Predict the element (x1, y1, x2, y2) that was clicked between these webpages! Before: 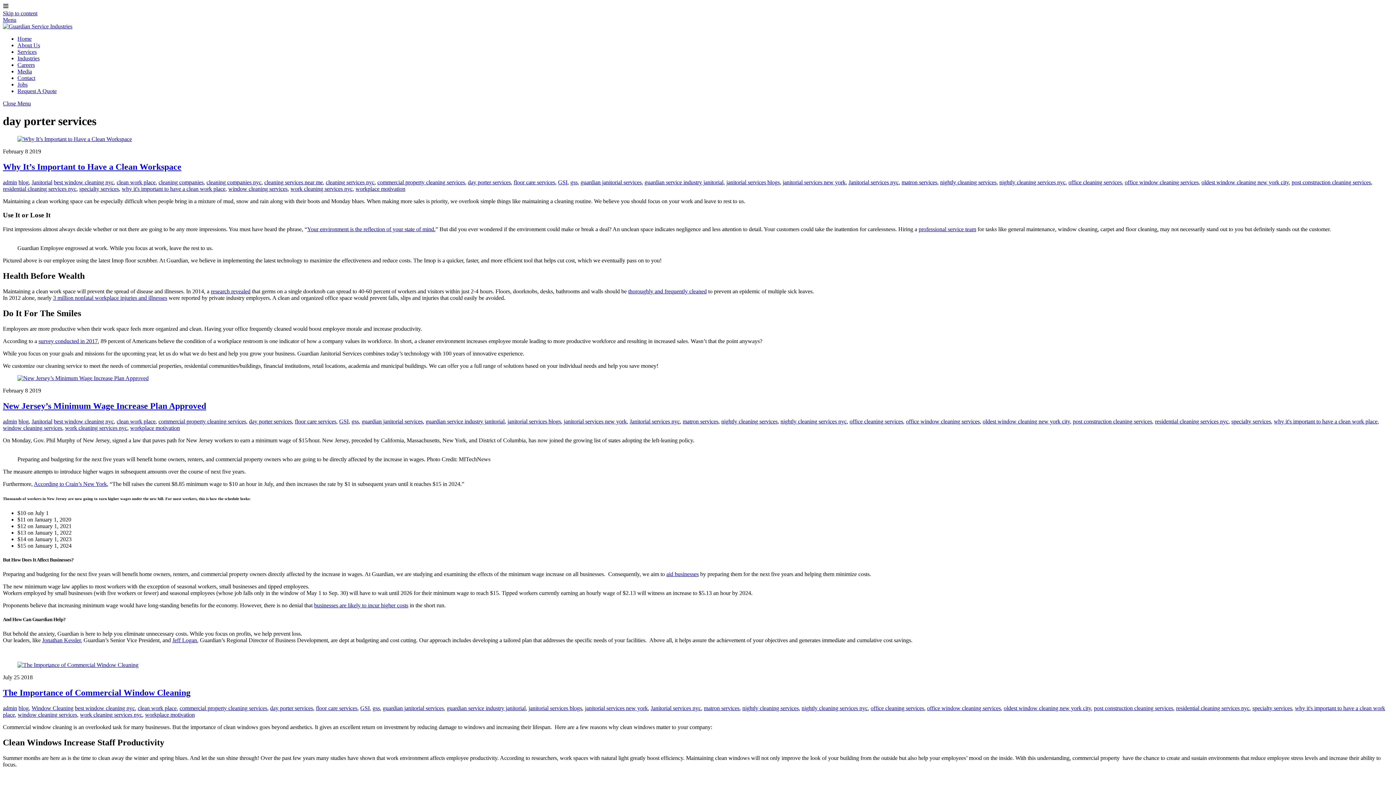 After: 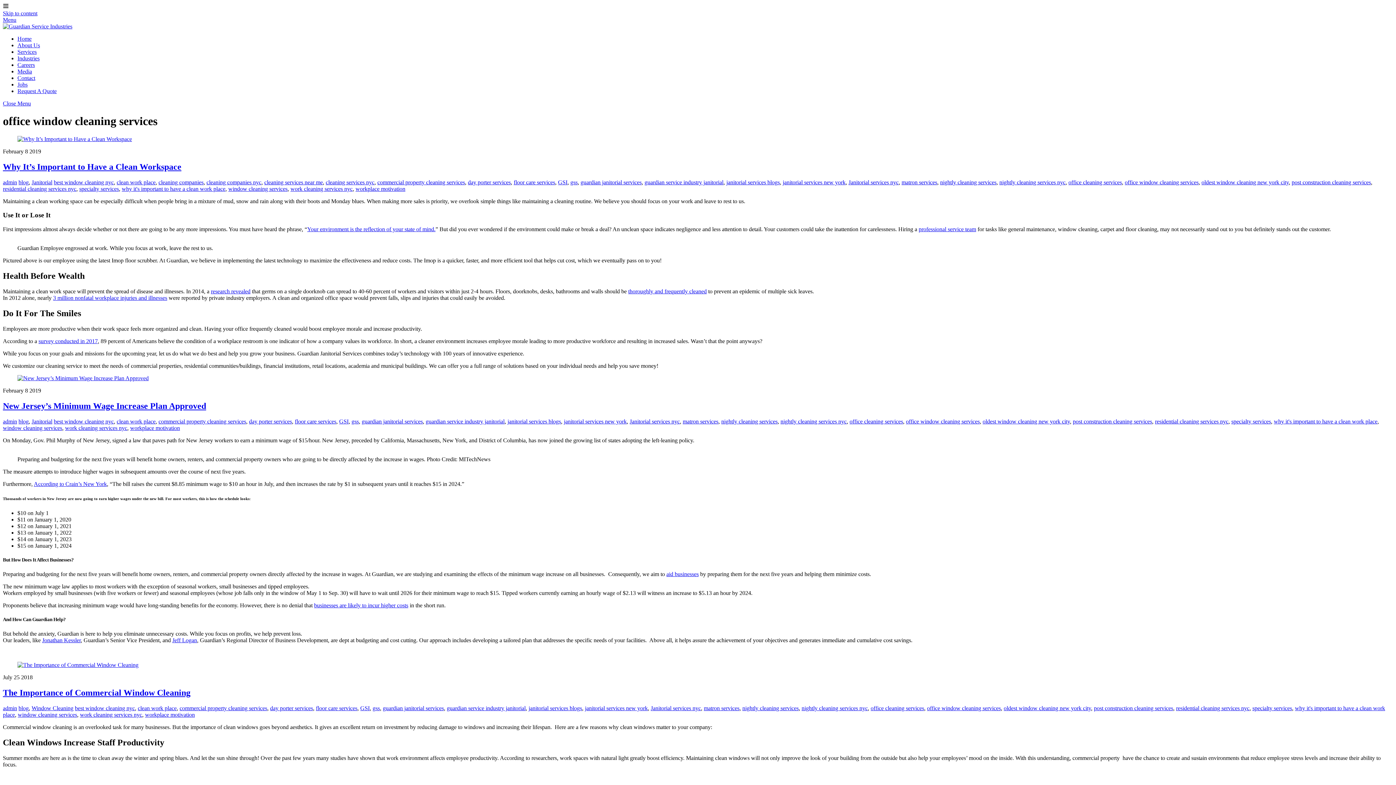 Action: bbox: (906, 418, 980, 424) label: office window cleaning services